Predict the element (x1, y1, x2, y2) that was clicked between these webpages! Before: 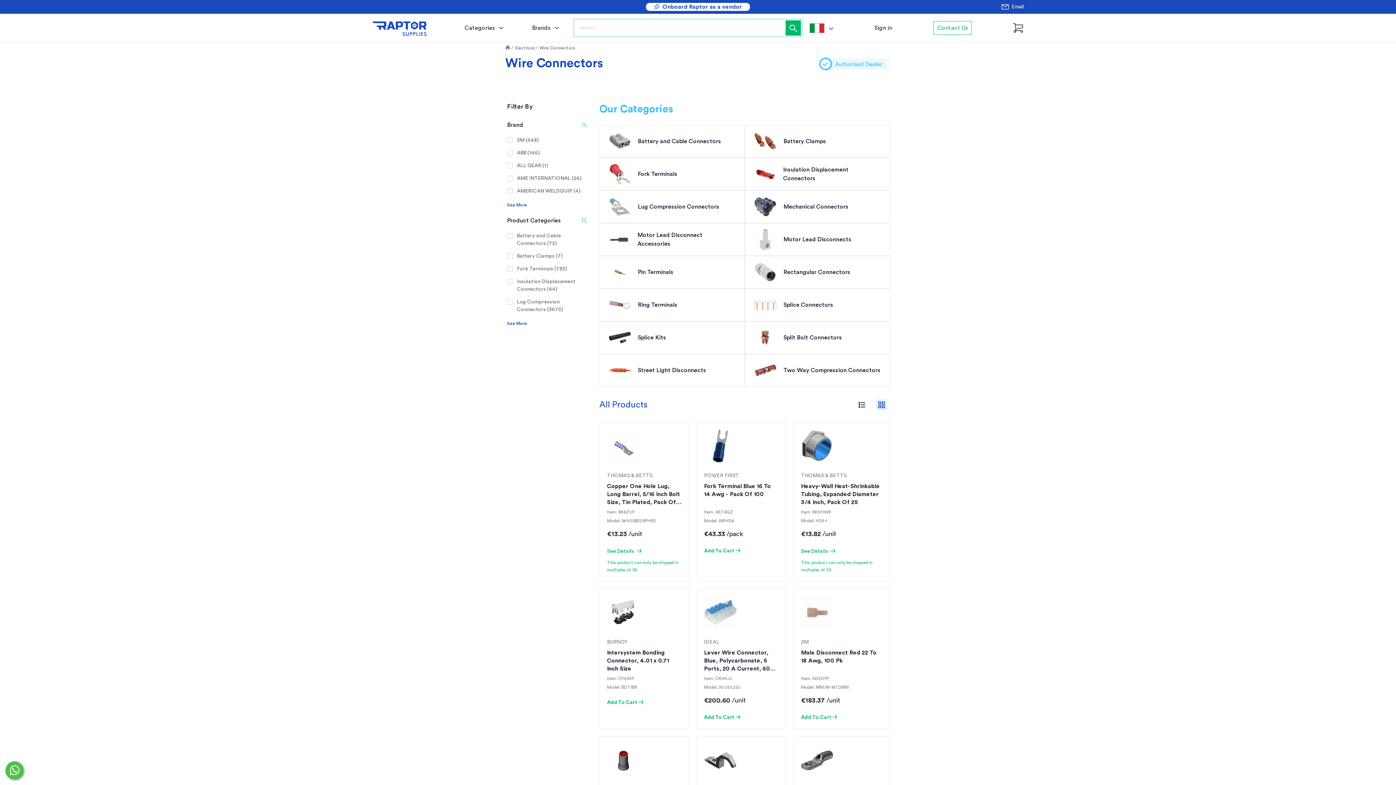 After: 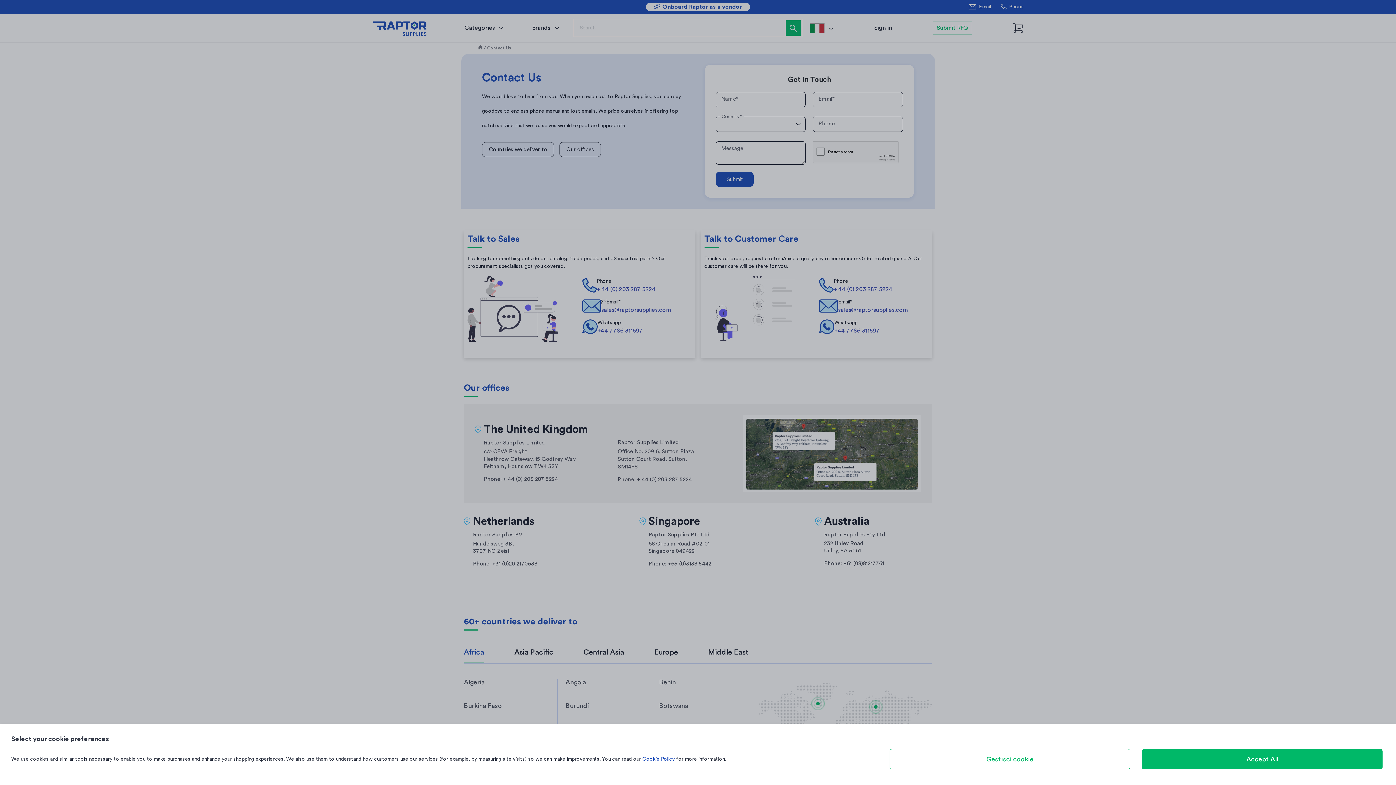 Action: label: Contact Us bbox: (933, 21, 972, 34)